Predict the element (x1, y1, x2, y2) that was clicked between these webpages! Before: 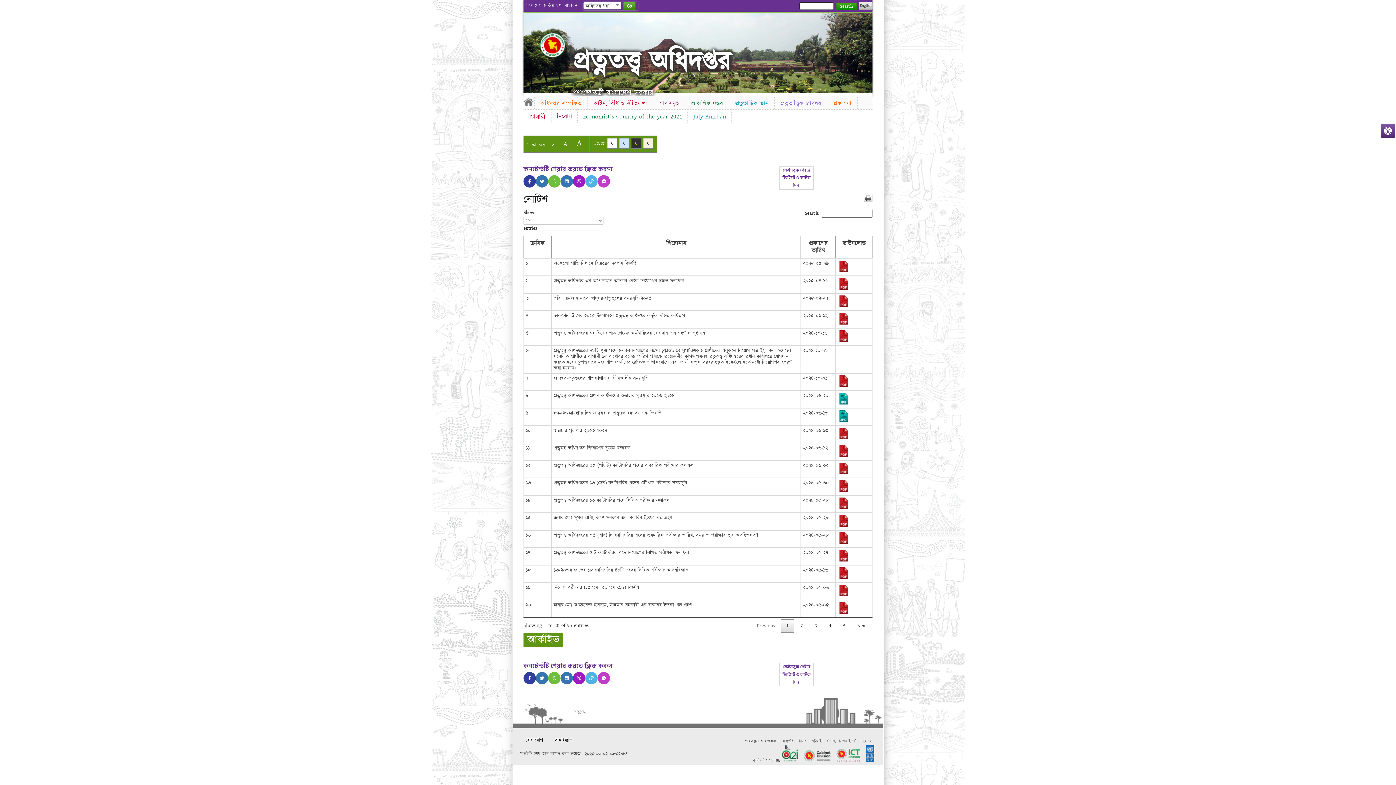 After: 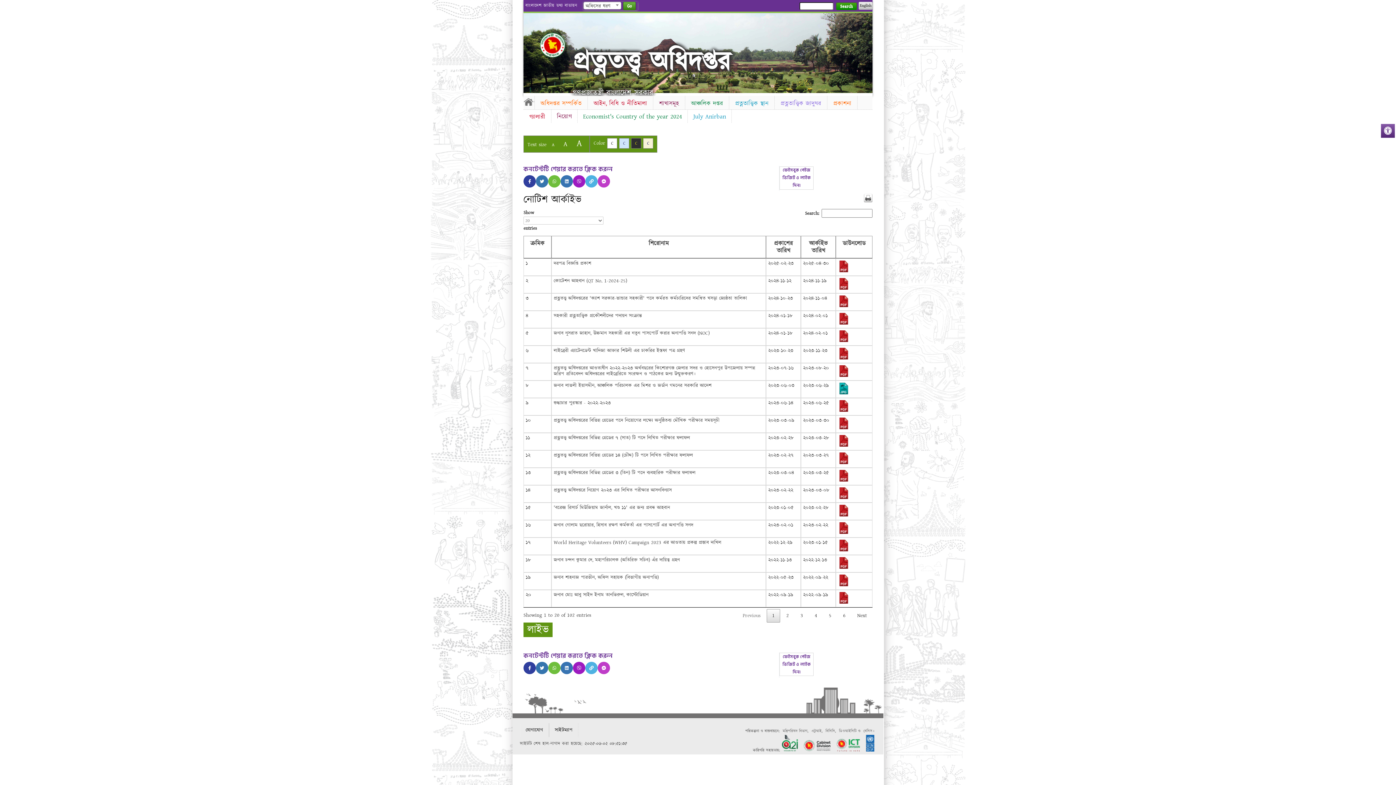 Action: bbox: (523, 630, 563, 650) label: আর্কাইভ